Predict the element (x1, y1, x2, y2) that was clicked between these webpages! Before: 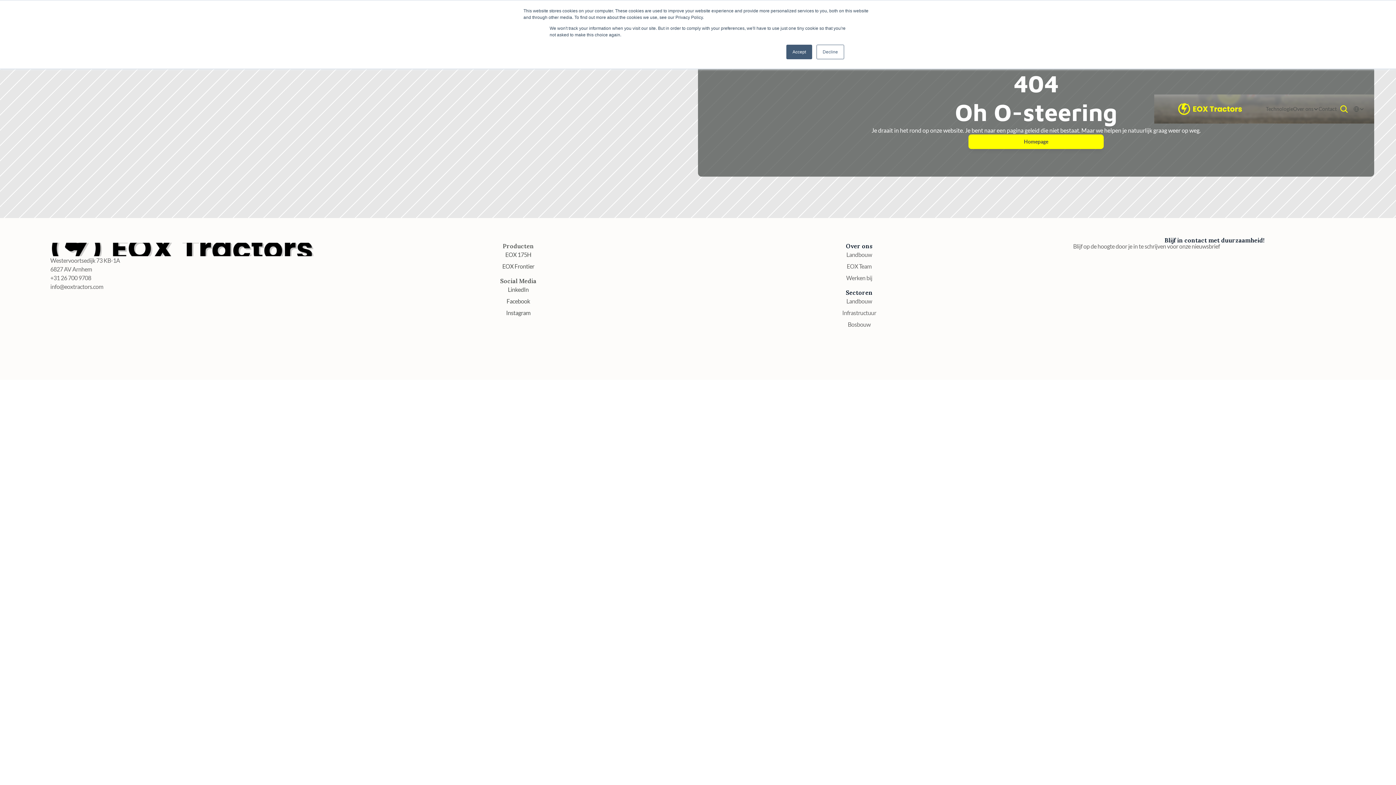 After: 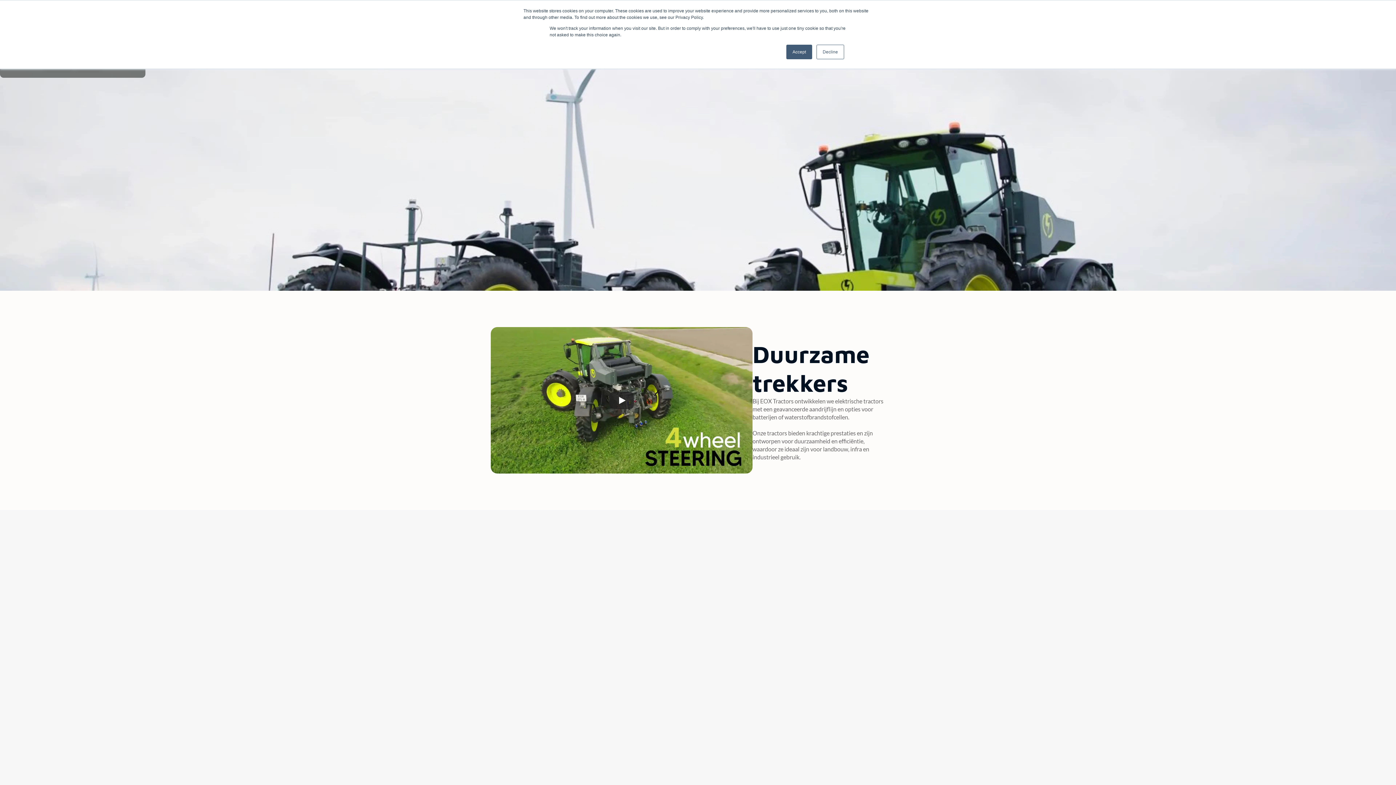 Action: bbox: (1178, 103, 1242, 114)